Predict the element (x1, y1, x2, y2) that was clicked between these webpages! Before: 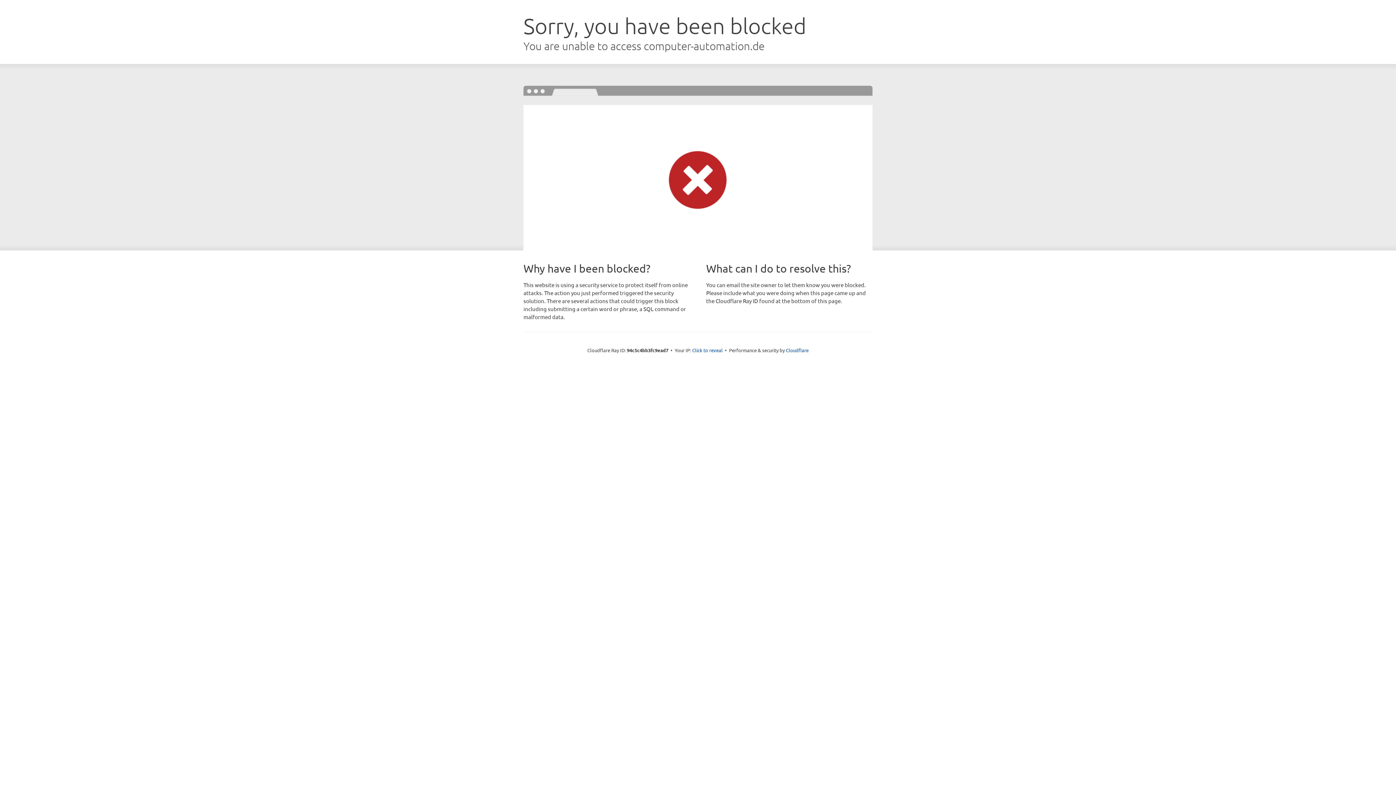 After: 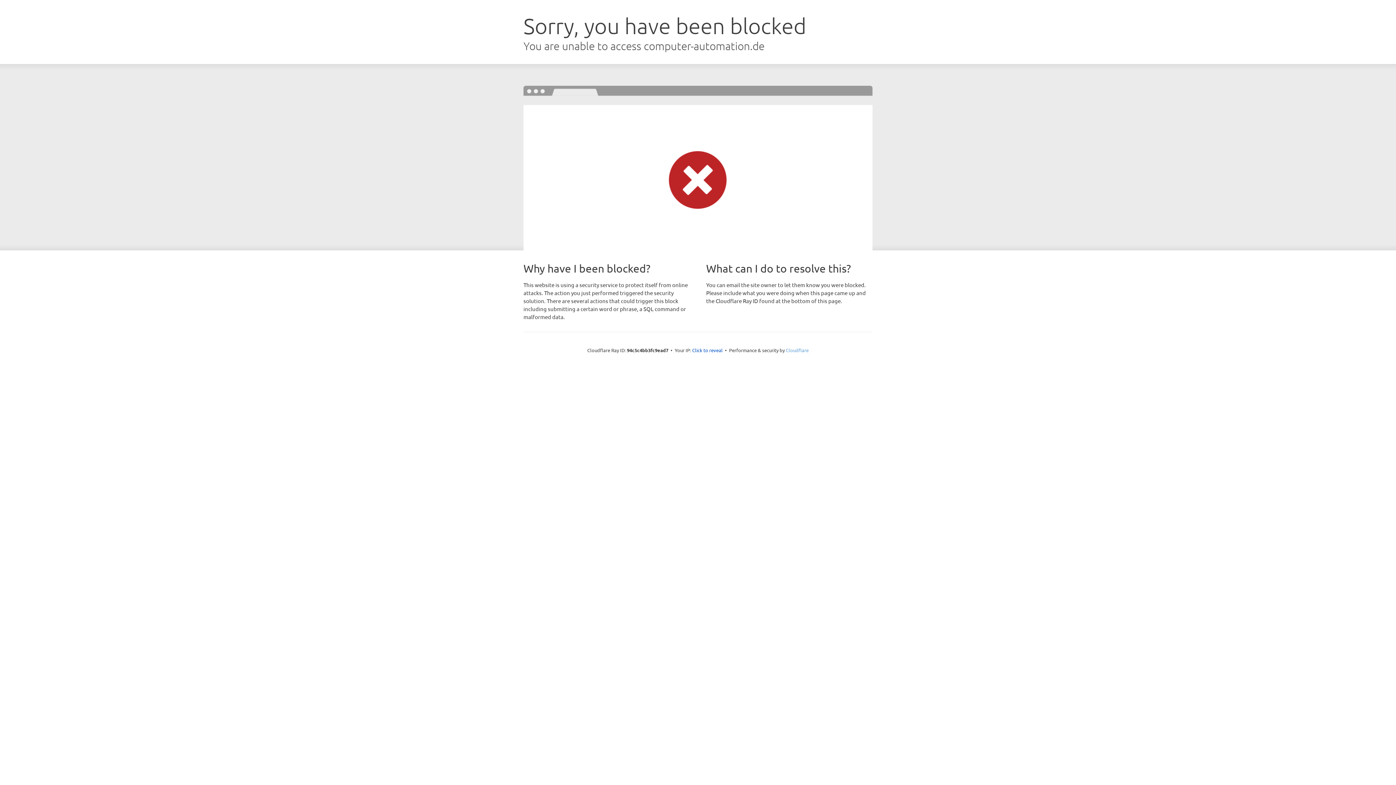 Action: label: Cloudflare bbox: (786, 347, 808, 353)